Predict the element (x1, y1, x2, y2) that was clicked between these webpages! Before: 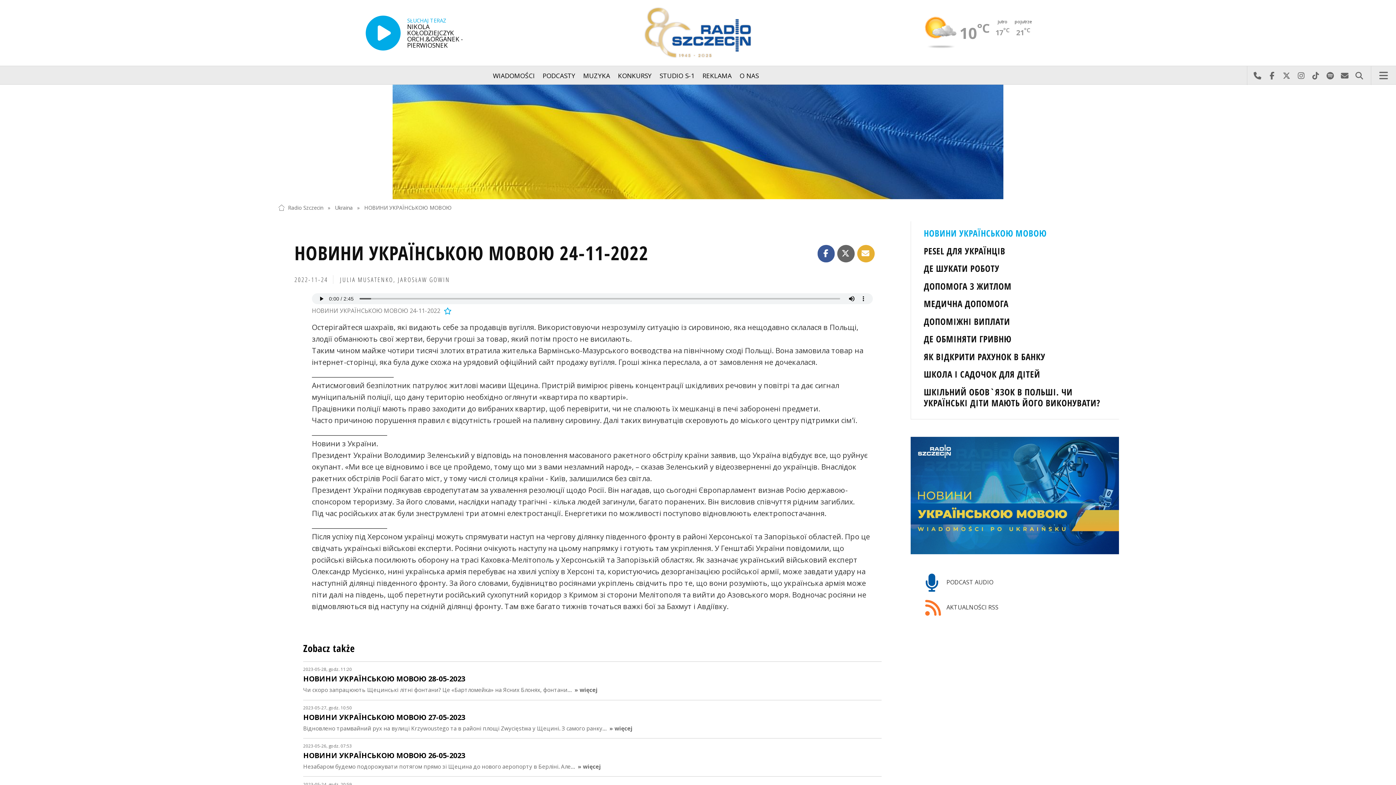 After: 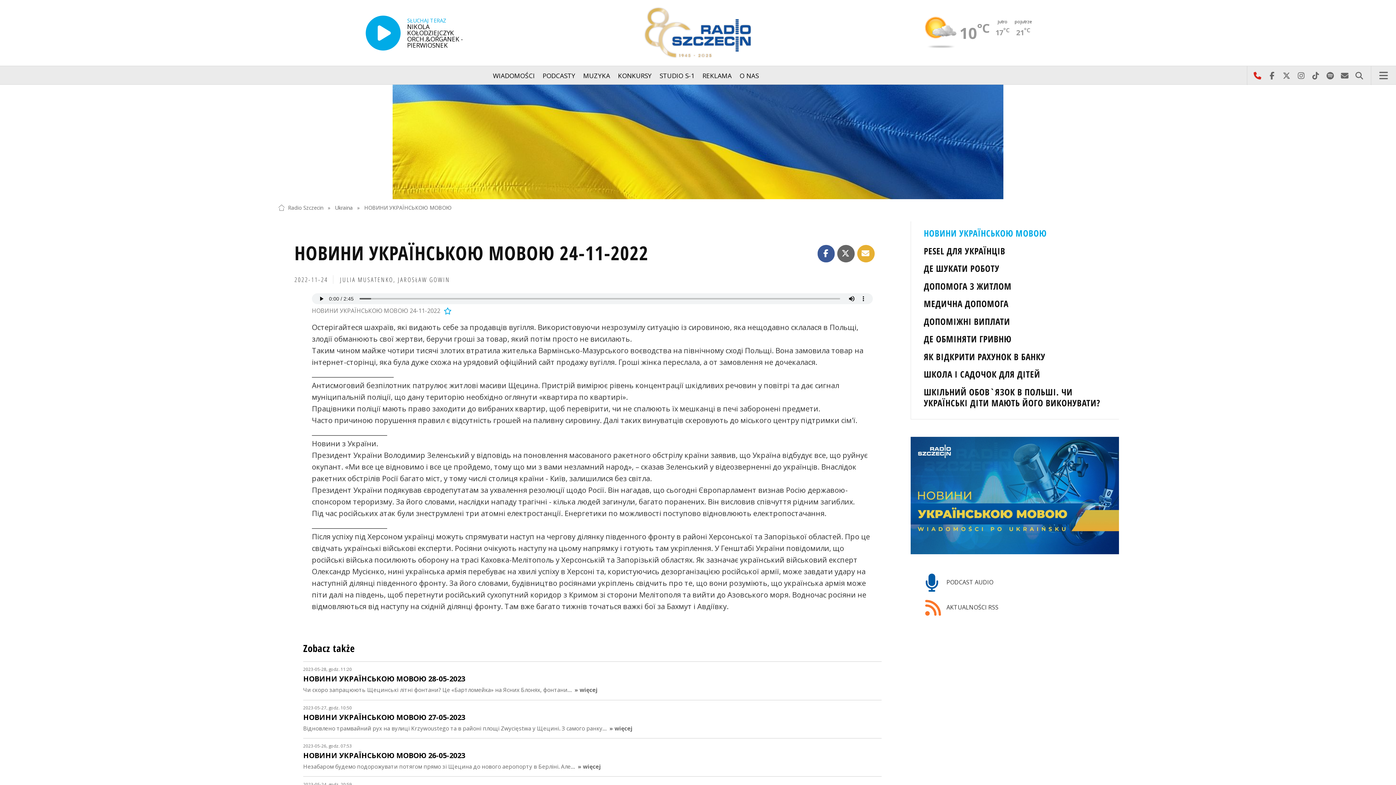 Action: bbox: (1250, 66, 1265, 85) label: Najlepiej po prostu do nas zadzwoń